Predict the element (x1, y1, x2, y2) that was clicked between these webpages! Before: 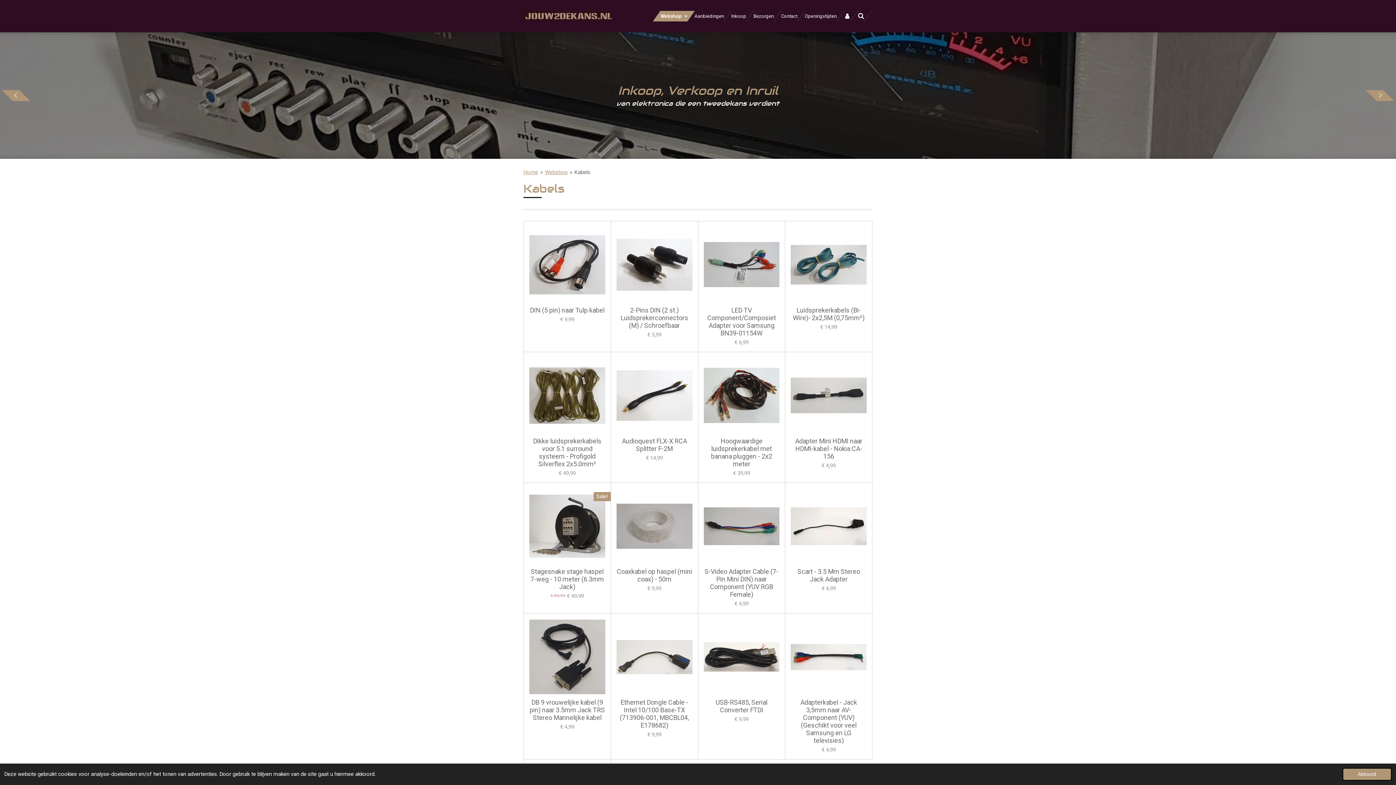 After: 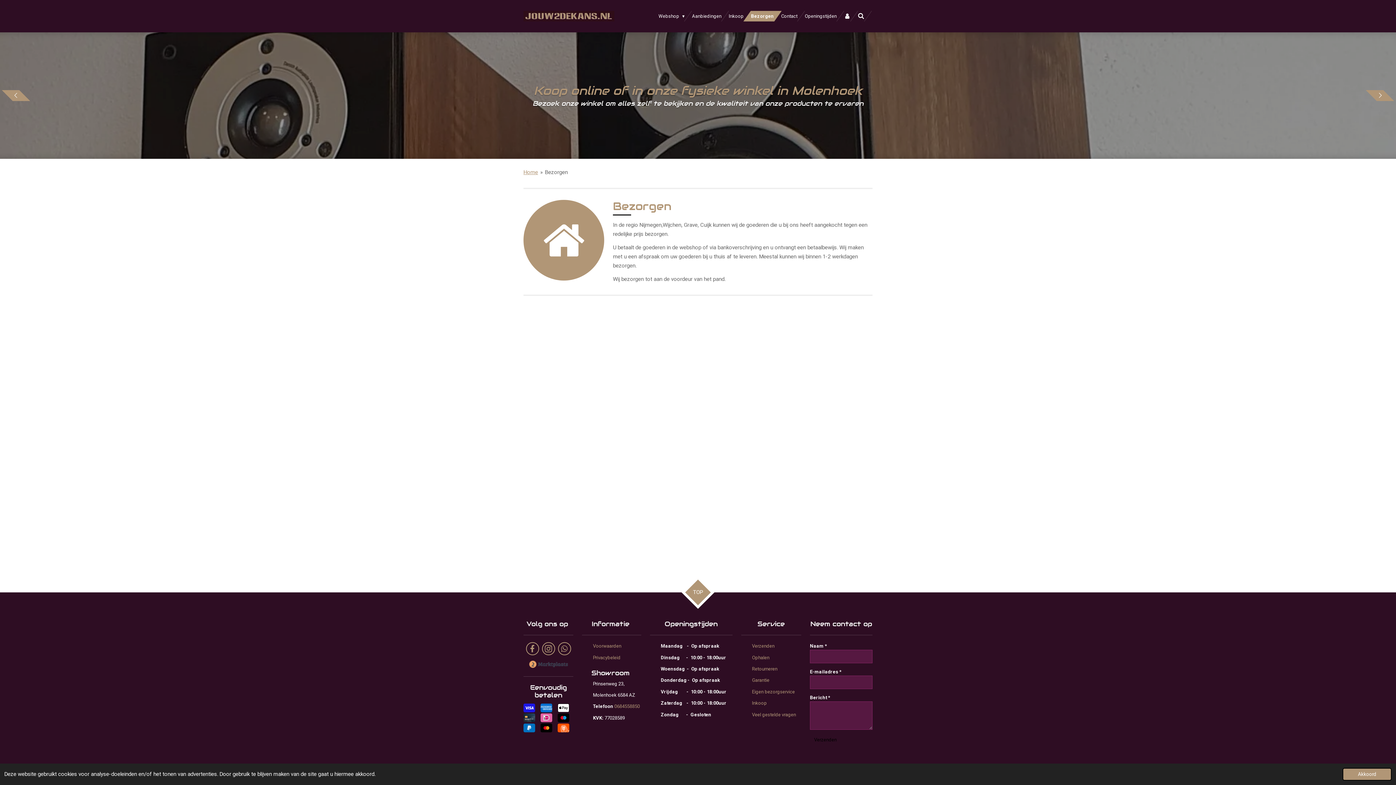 Action: bbox: (750, 10, 777, 21) label: Bezorgen